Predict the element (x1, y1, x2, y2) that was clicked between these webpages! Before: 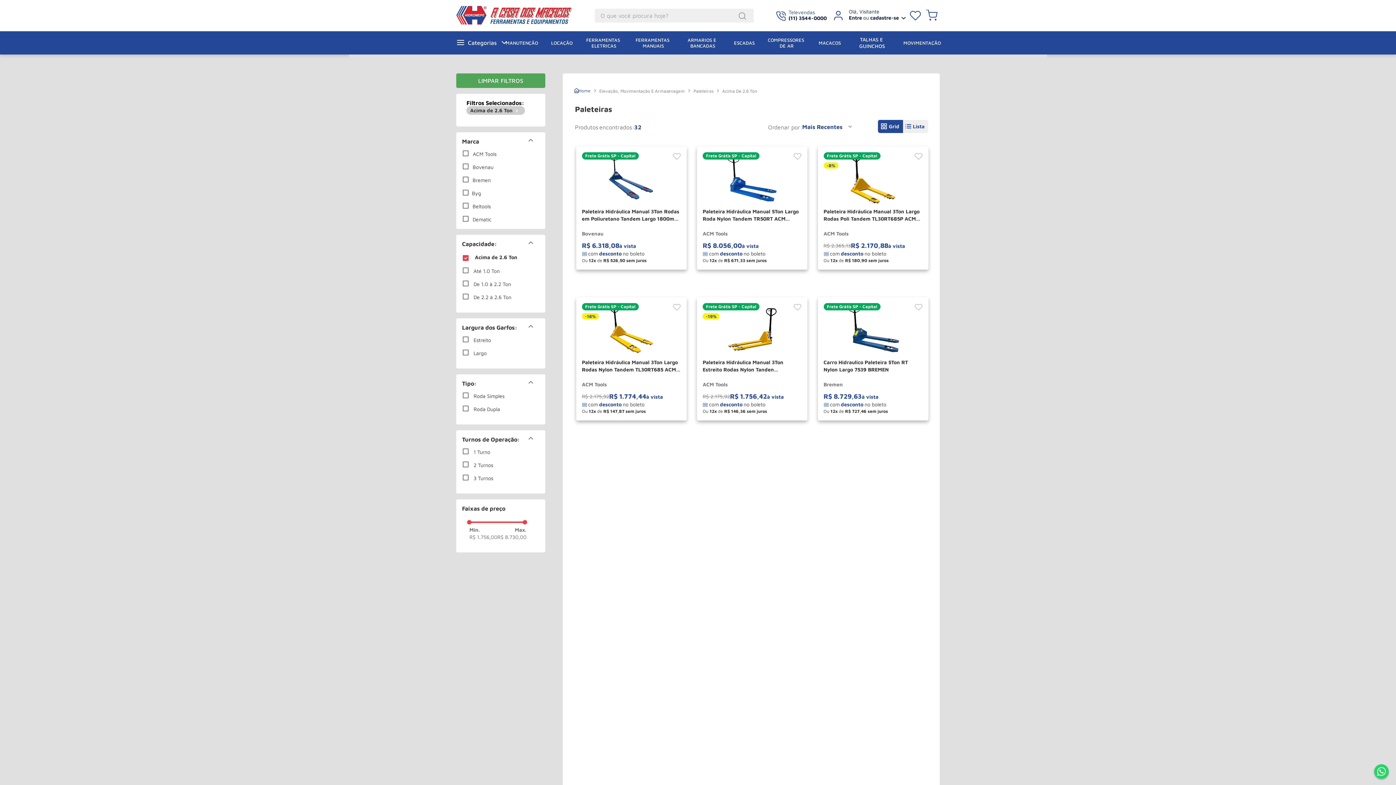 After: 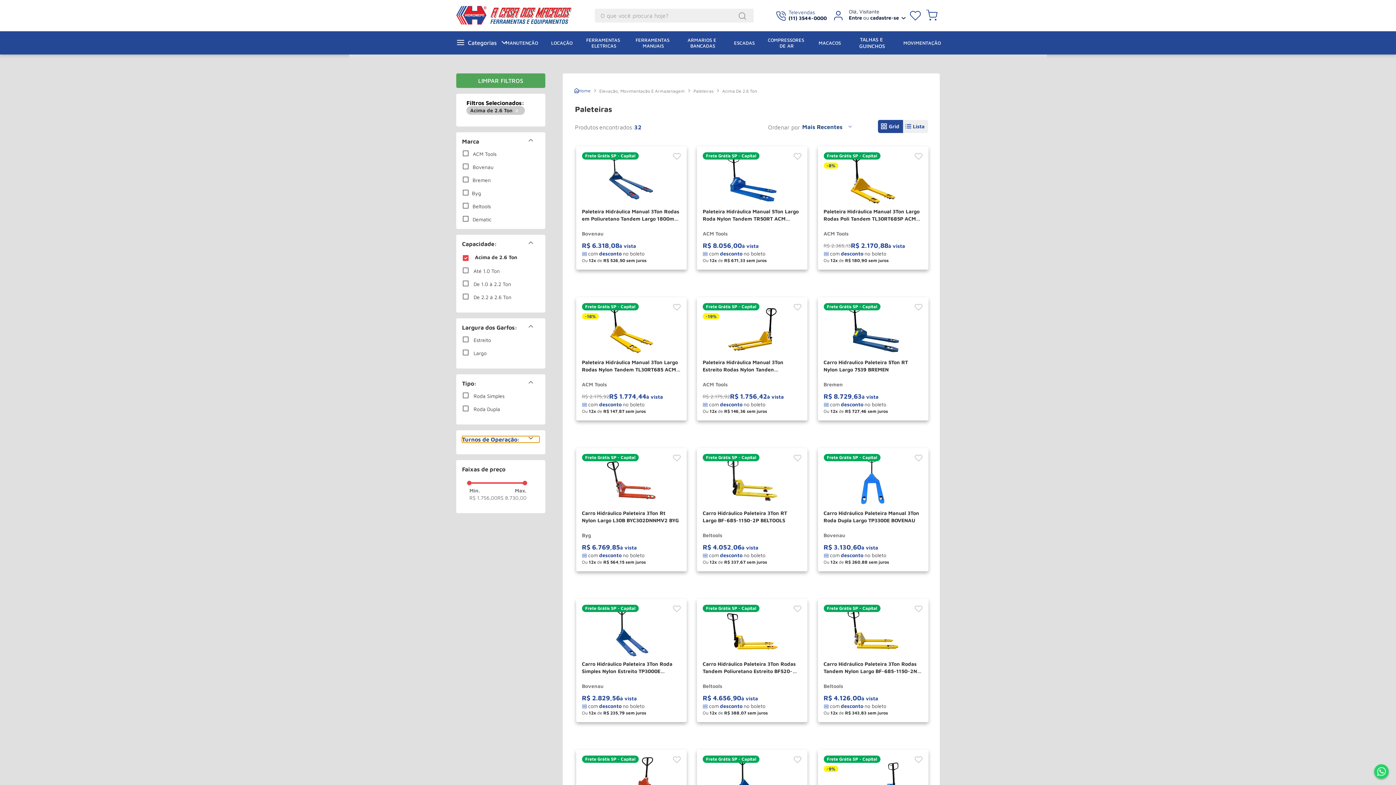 Action: bbox: (462, 482, 539, 489) label: Turnos de Operação: